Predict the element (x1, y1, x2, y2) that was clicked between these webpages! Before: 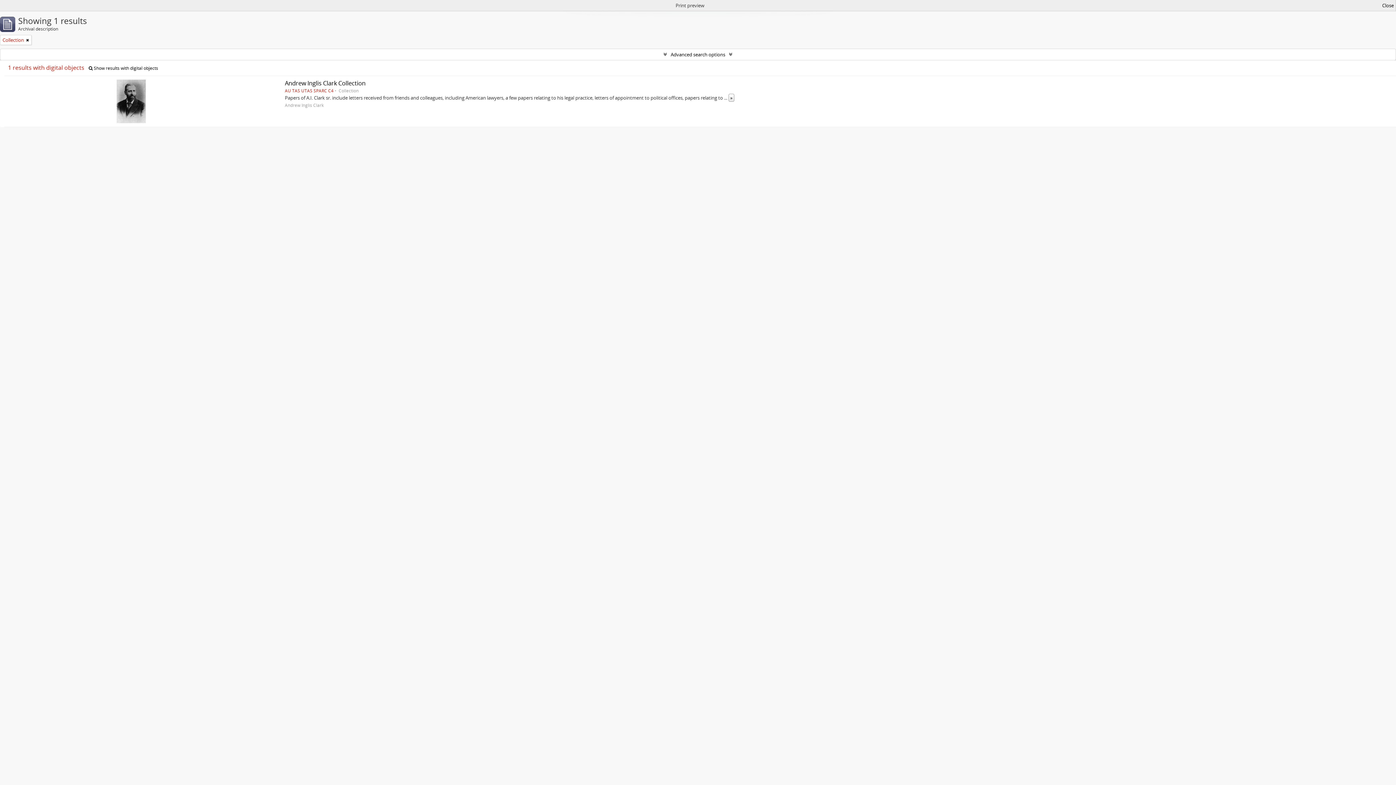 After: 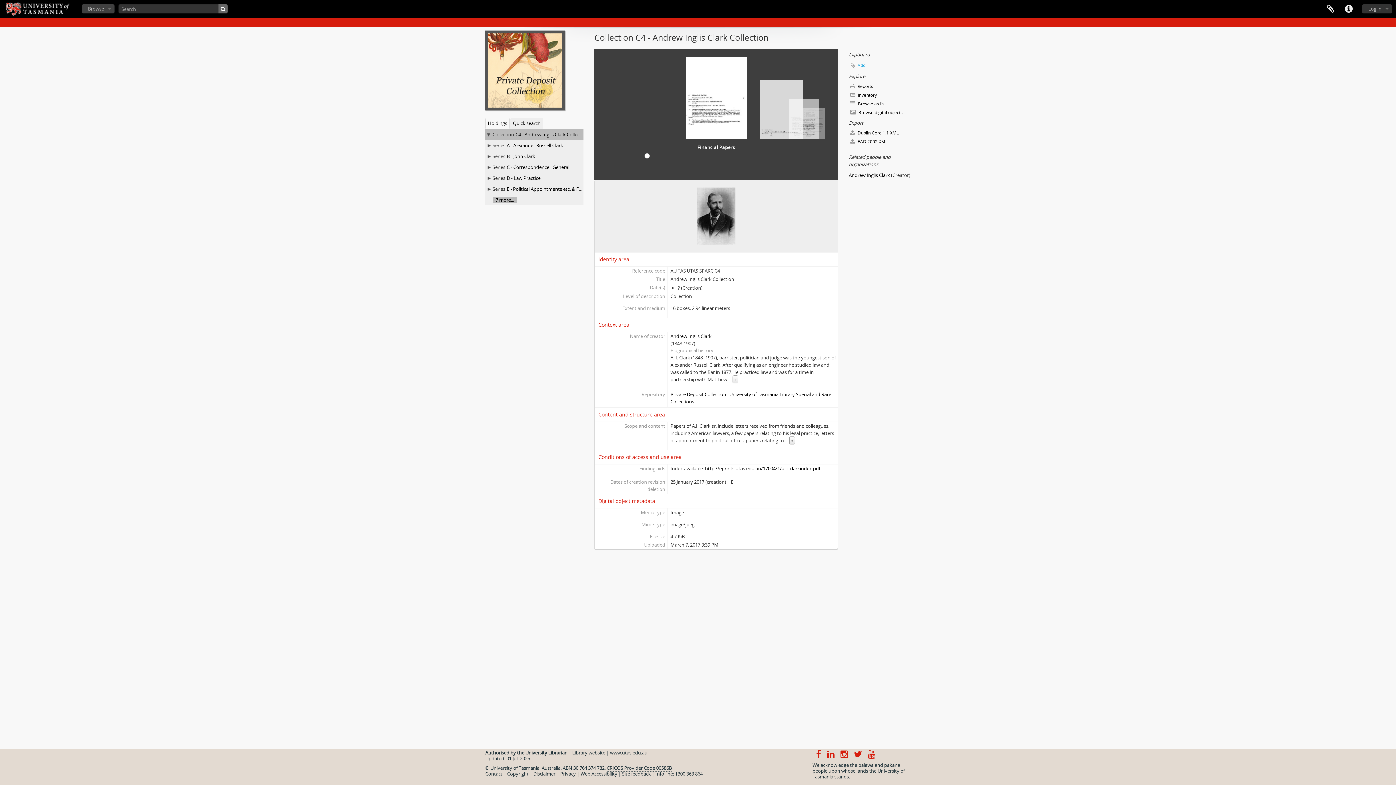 Action: label: Andrew Inglis Clark Collection bbox: (284, 79, 365, 87)